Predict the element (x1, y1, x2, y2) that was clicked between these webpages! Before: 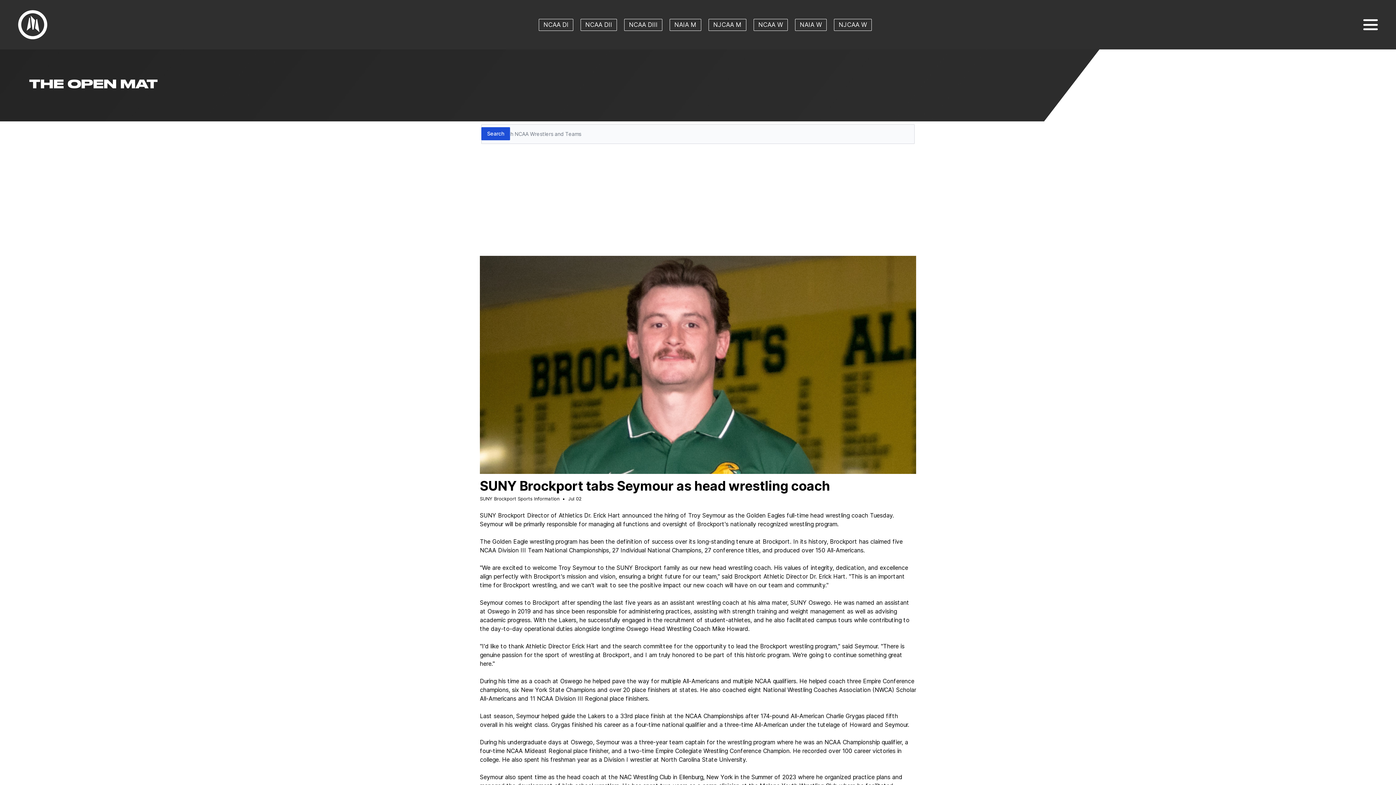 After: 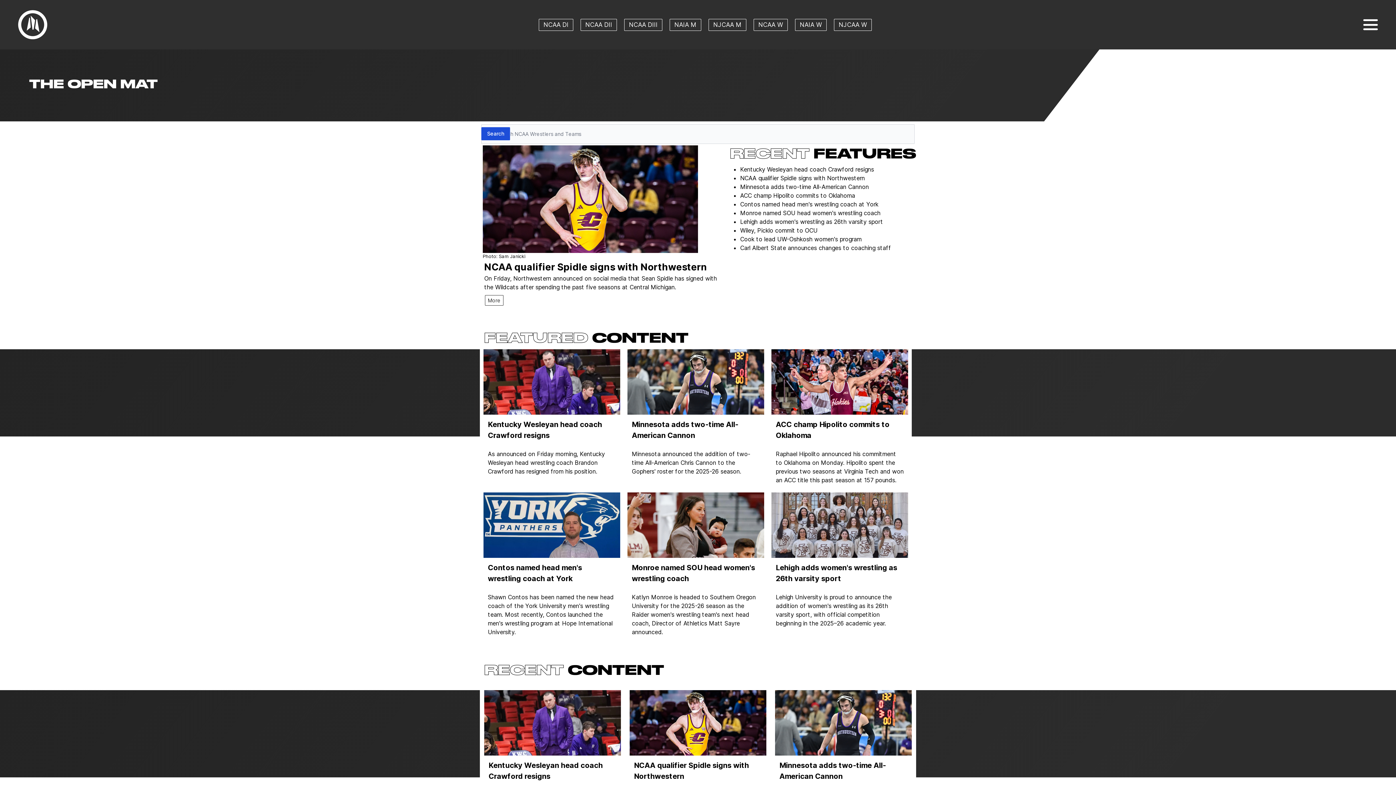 Action: bbox: (18, 10, 47, 39)